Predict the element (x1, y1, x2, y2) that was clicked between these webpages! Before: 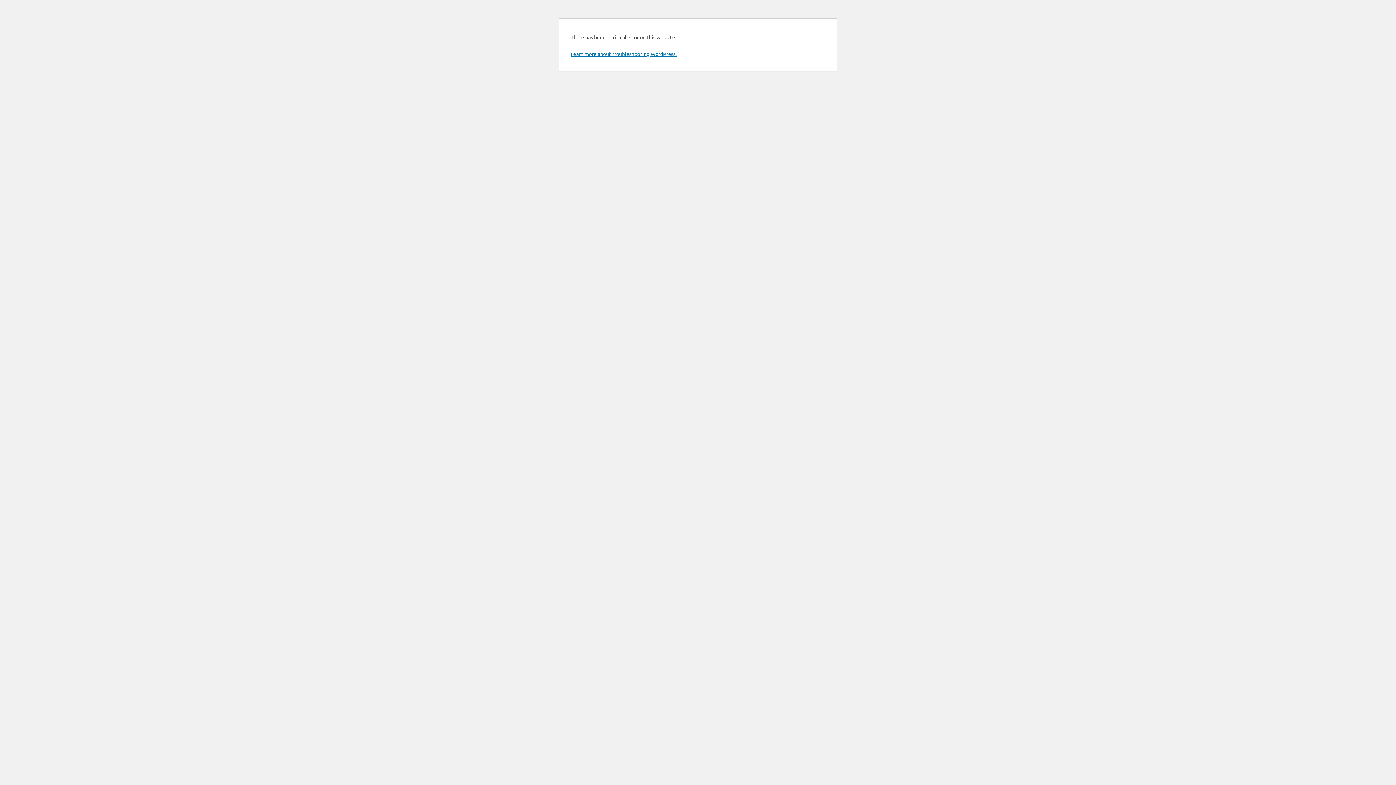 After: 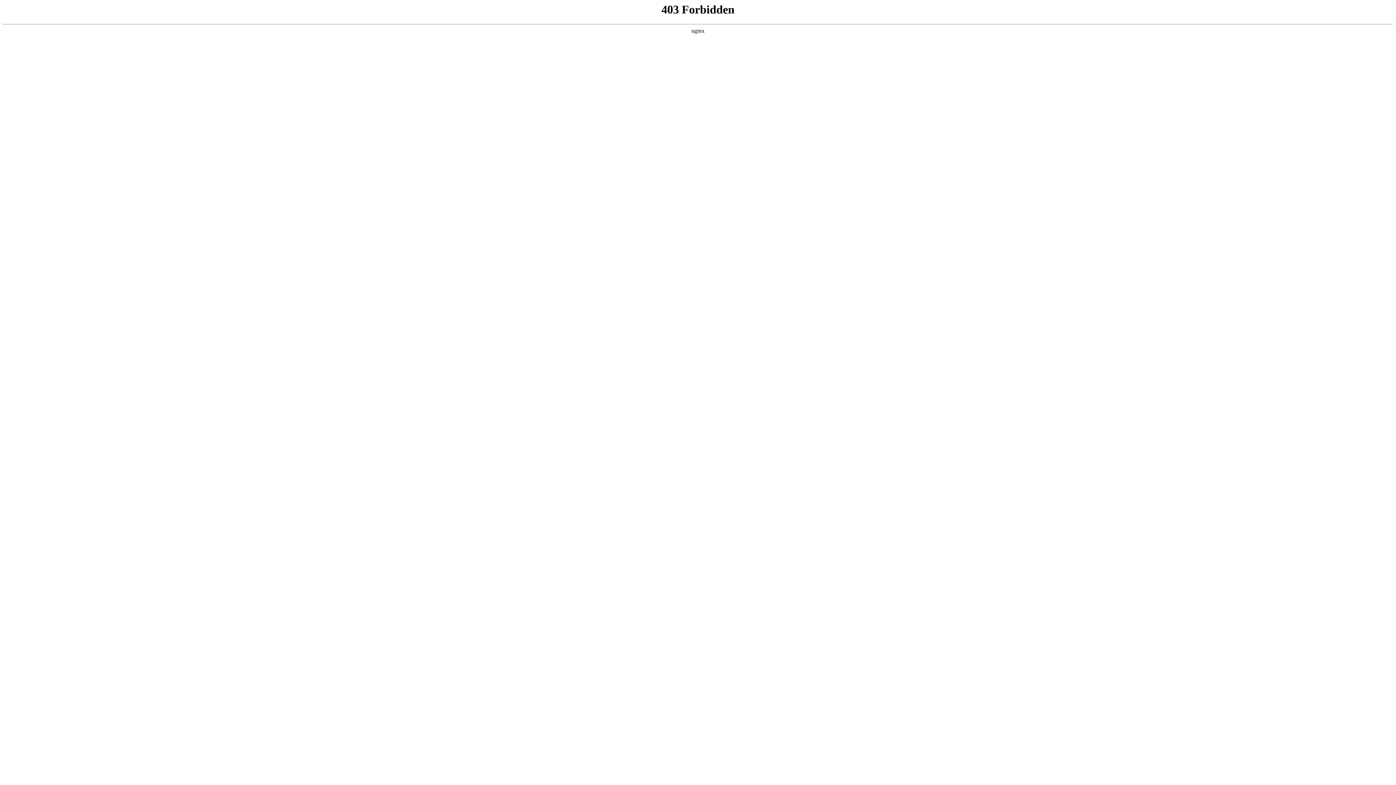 Action: label: Learn more about troubleshooting WordPress. bbox: (570, 50, 676, 57)